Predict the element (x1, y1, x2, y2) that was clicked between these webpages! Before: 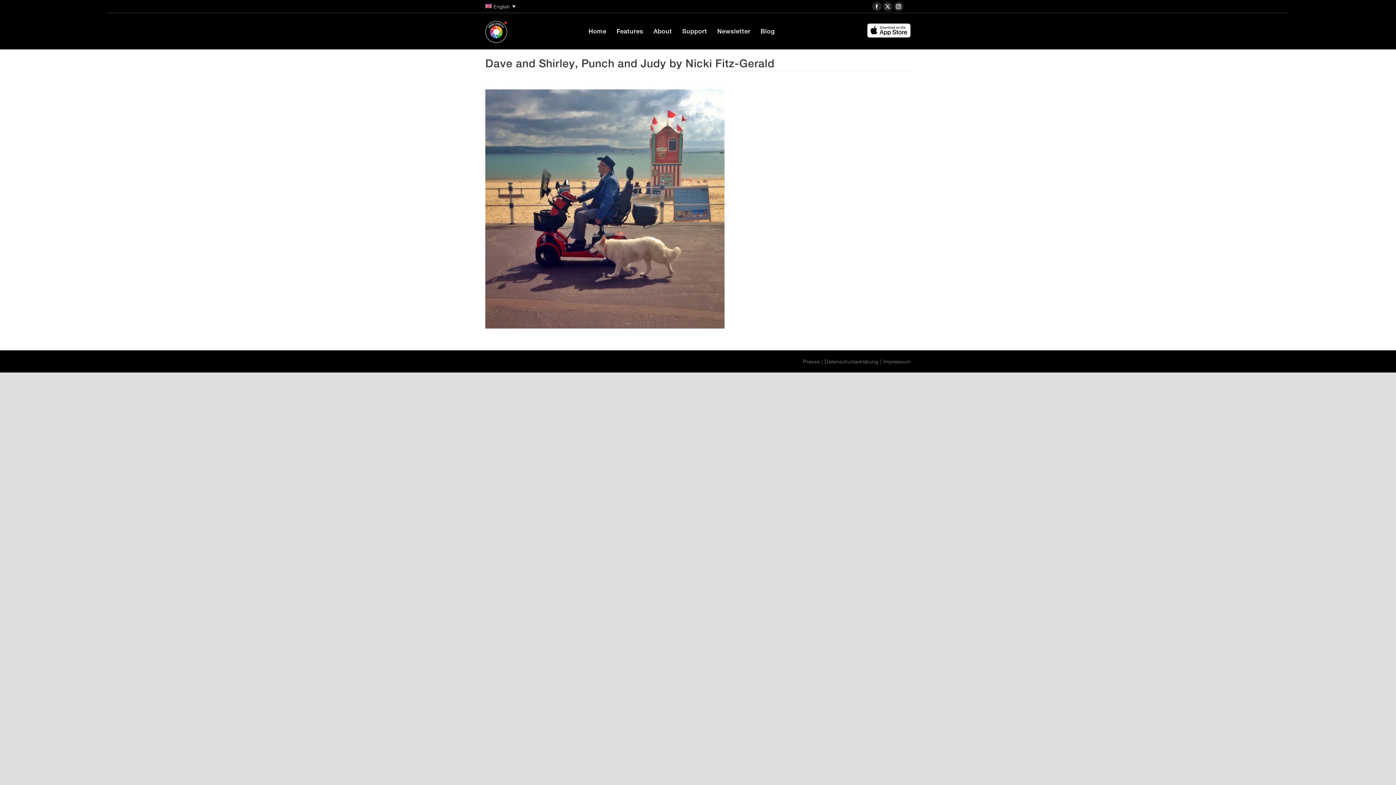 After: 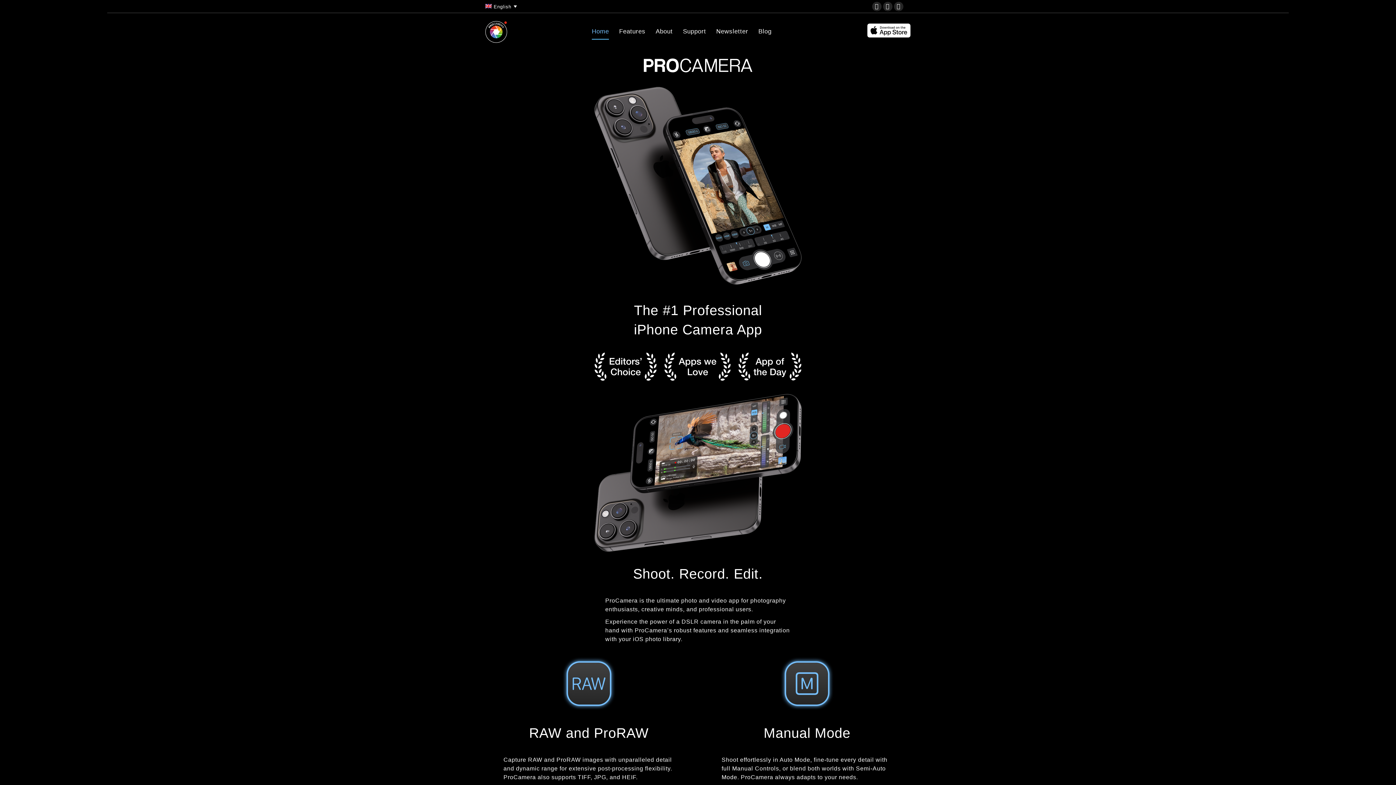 Action: bbox: (485, 19, 507, 42)